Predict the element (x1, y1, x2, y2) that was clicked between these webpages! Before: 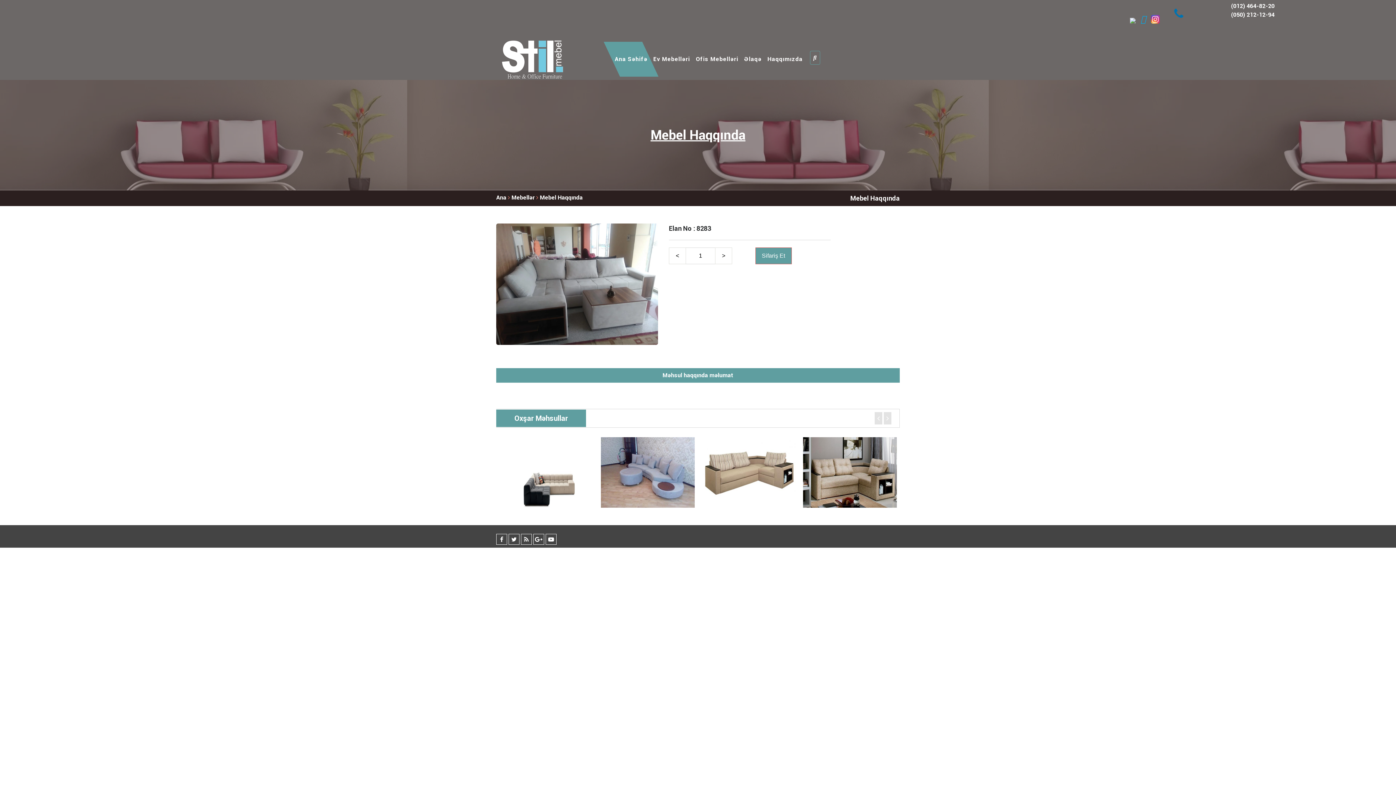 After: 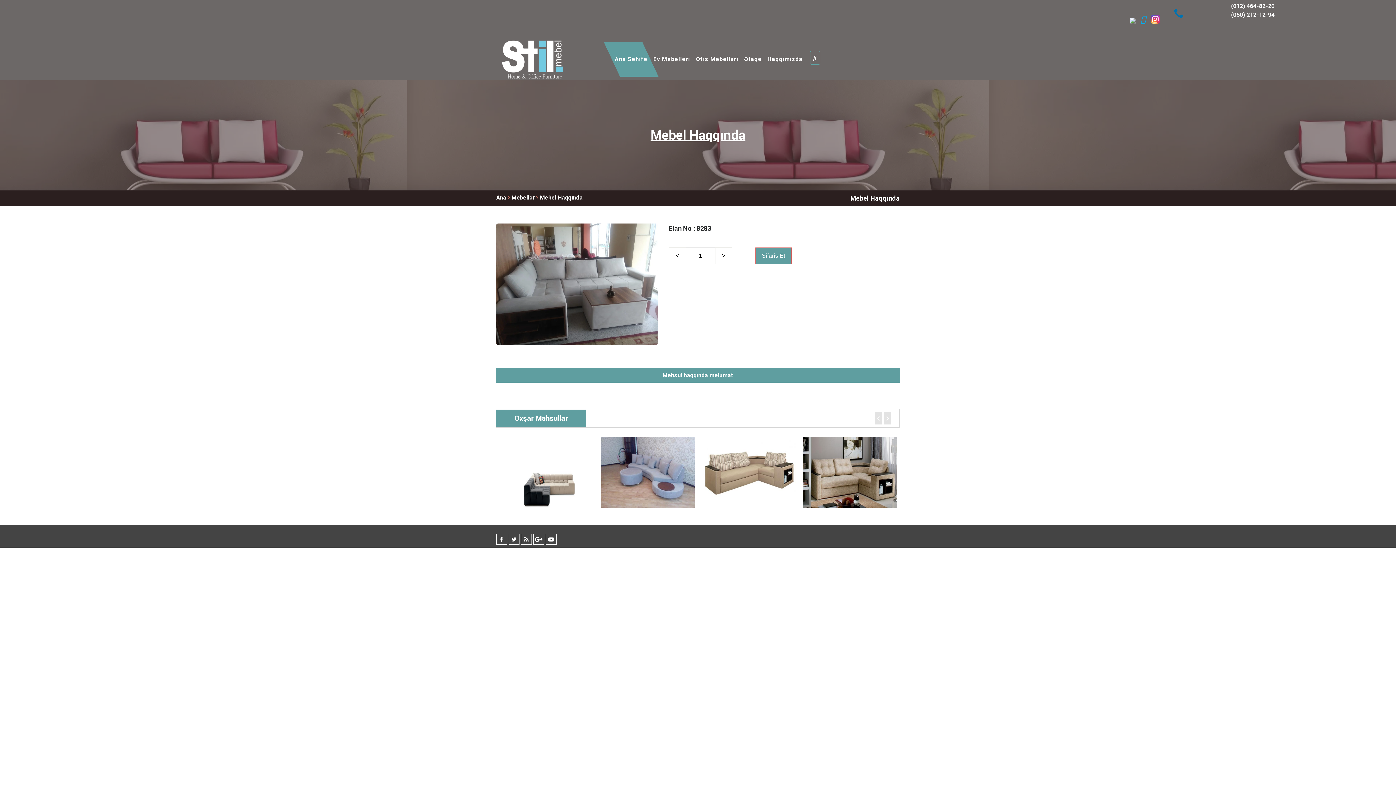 Action: label: Məhsul haqqında məlumat bbox: (496, 368, 900, 382)